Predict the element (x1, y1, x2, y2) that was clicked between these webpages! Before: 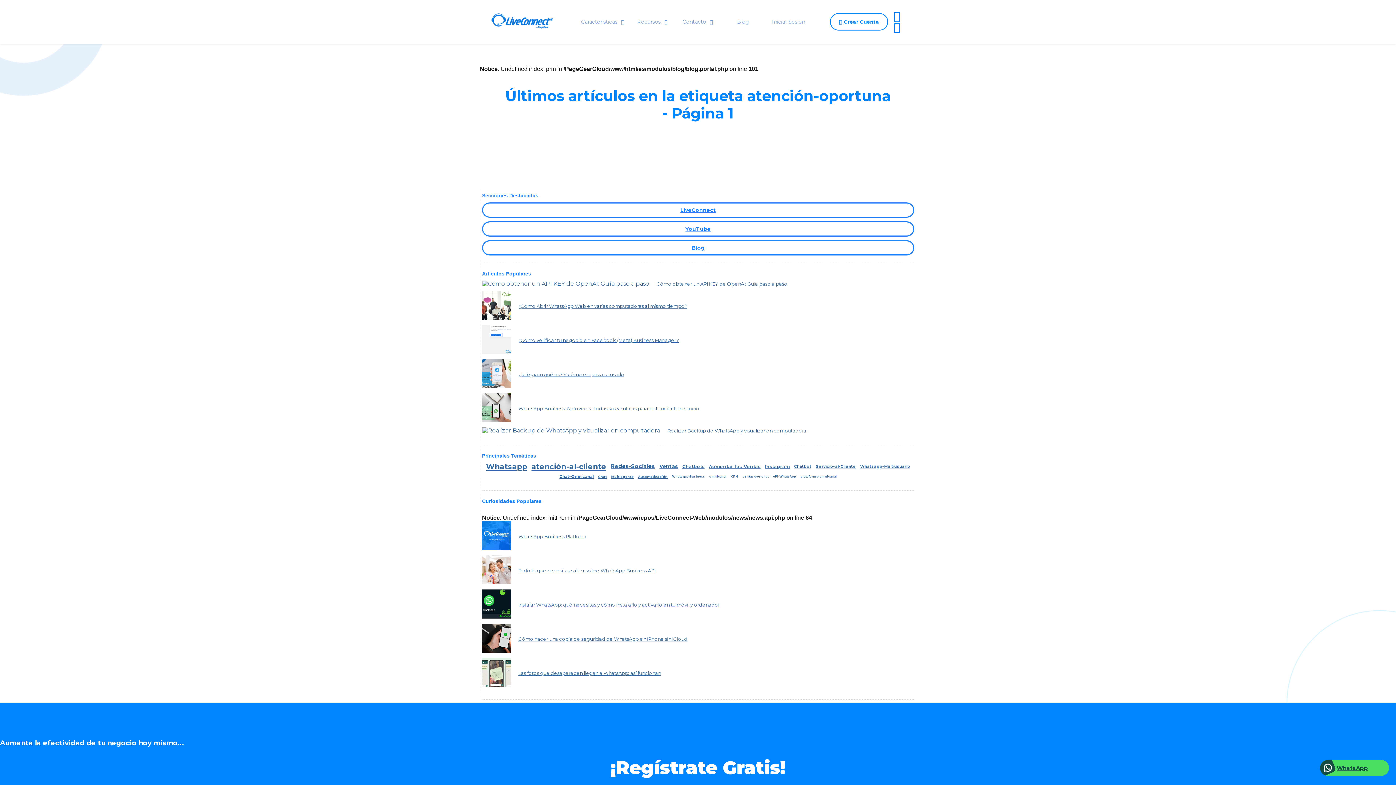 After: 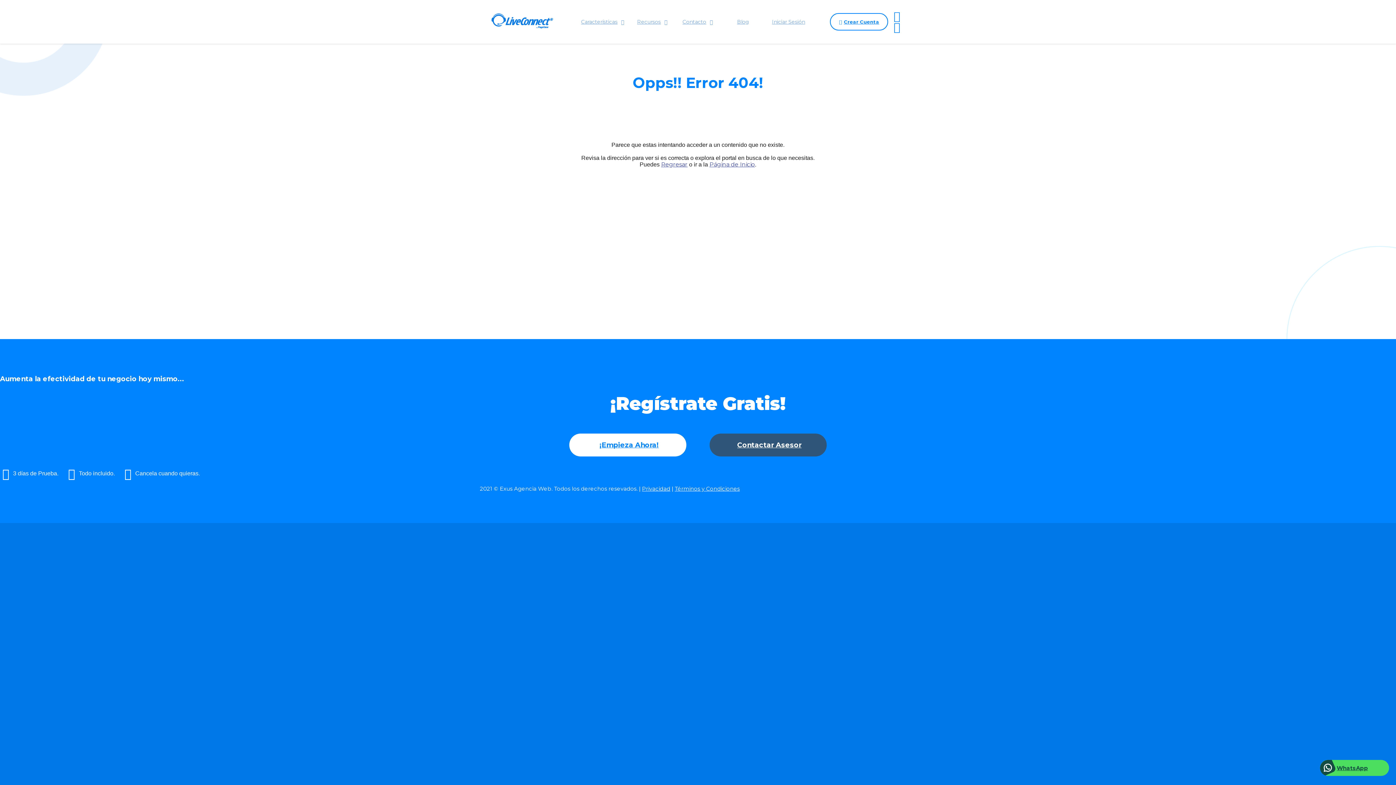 Action: bbox: (482, 427, 914, 434) label: Realizar Backup de WhatsApp y visualizar en computadora